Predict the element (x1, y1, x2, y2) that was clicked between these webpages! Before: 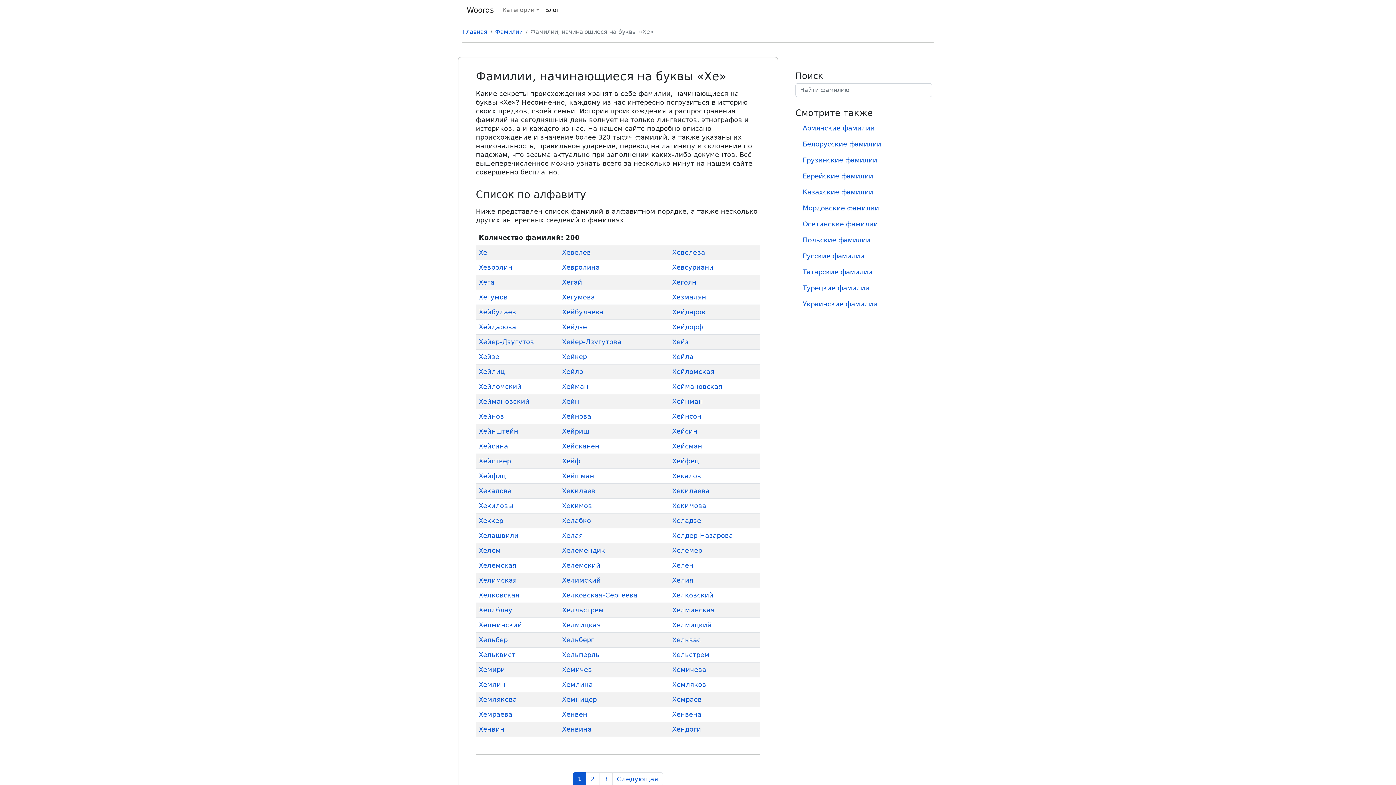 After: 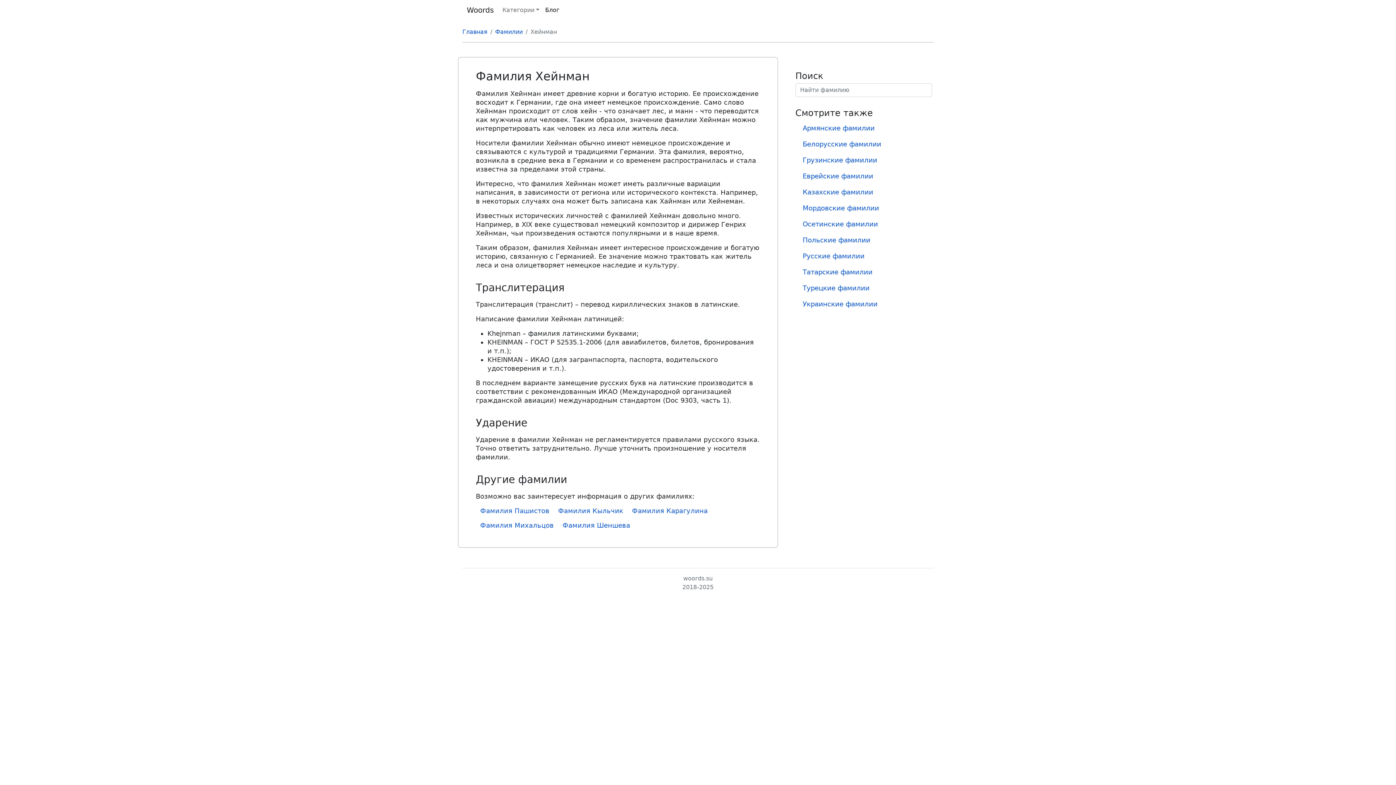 Action: bbox: (672, 397, 703, 405) label: Хейнман